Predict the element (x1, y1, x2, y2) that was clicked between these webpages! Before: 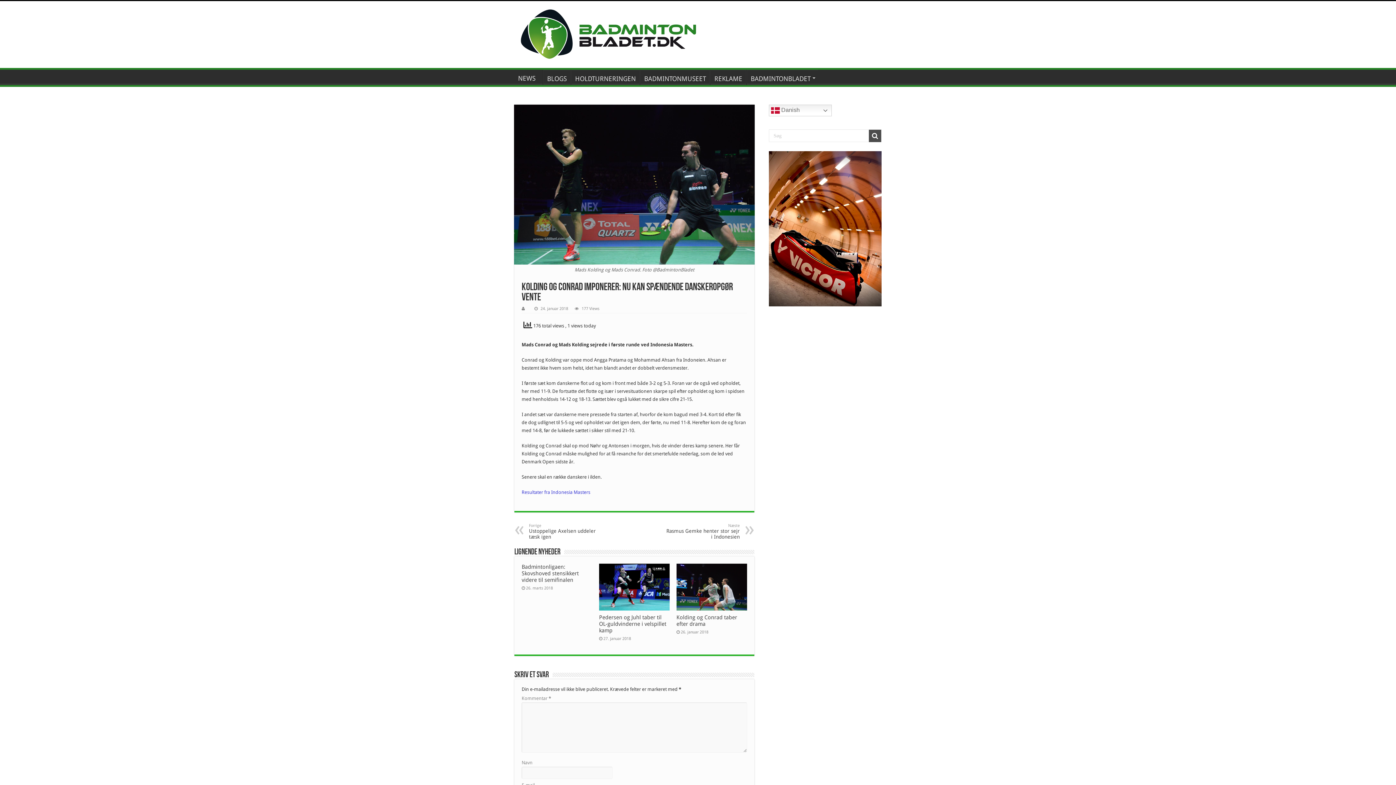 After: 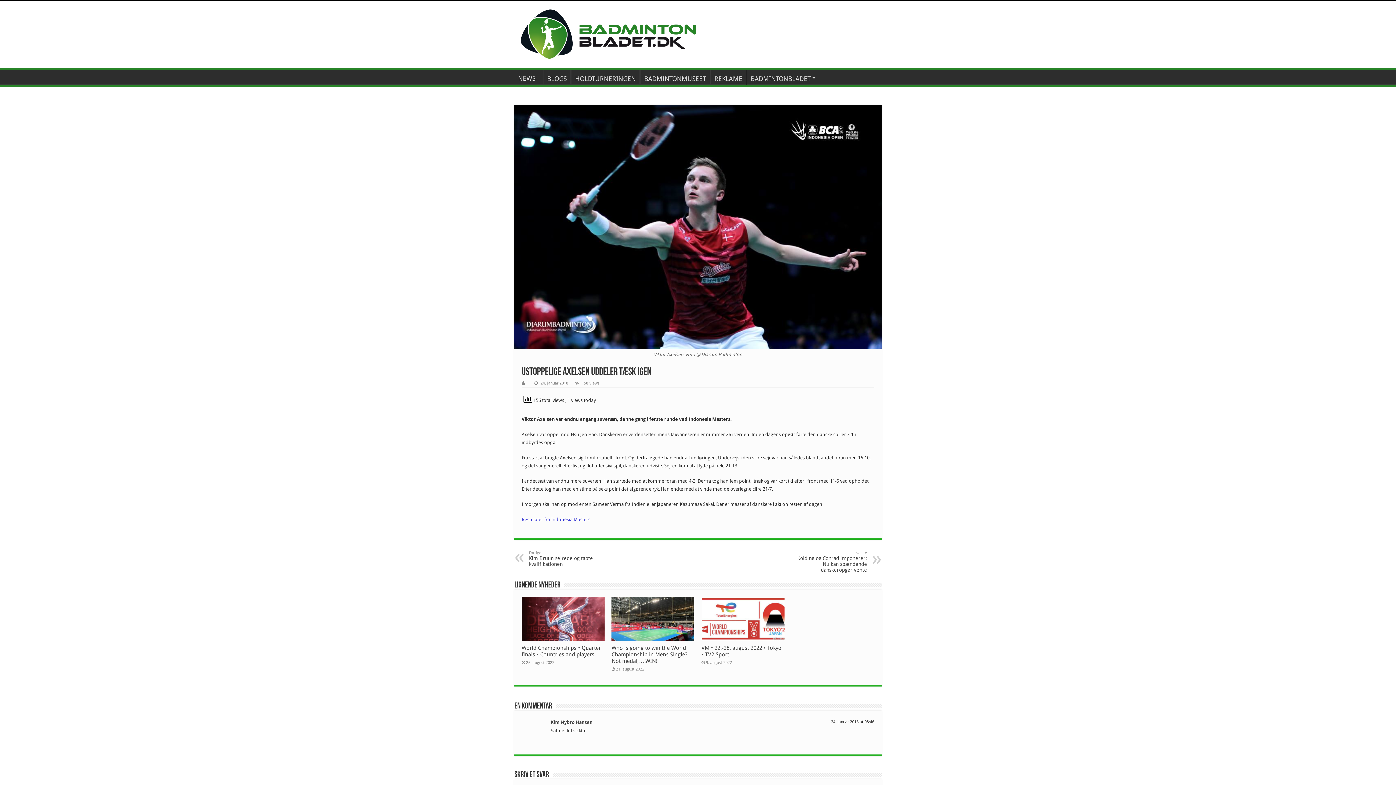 Action: label: Forrige
Ustoppelige Axelsen uddeler tæsk igen bbox: (529, 523, 603, 539)